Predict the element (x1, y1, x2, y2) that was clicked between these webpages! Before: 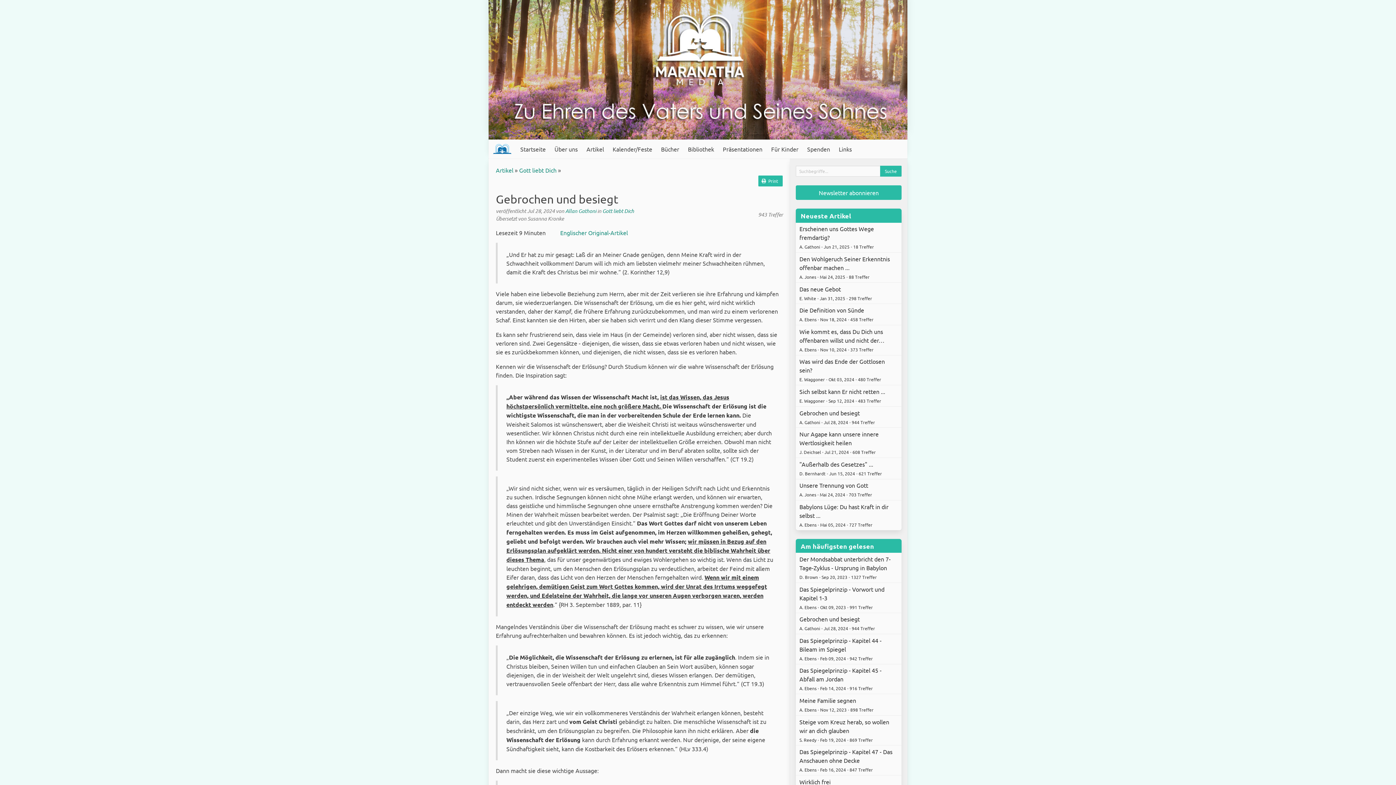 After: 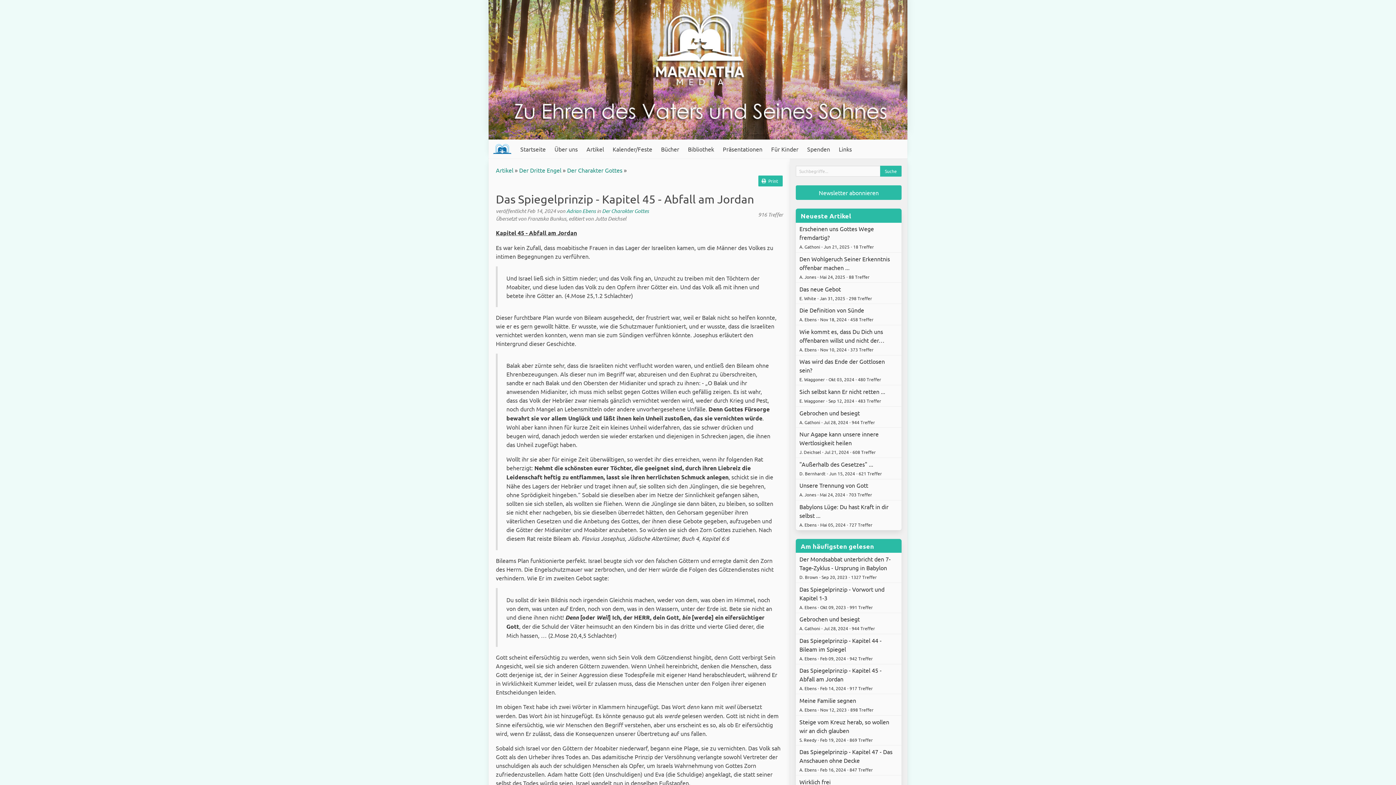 Action: label: Das Spiegelprinzip - Kapitel 45 - Abfall am Jordan
A. Ebens • Feb 14, 2024 • 916 Treffer bbox: (796, 664, 901, 694)